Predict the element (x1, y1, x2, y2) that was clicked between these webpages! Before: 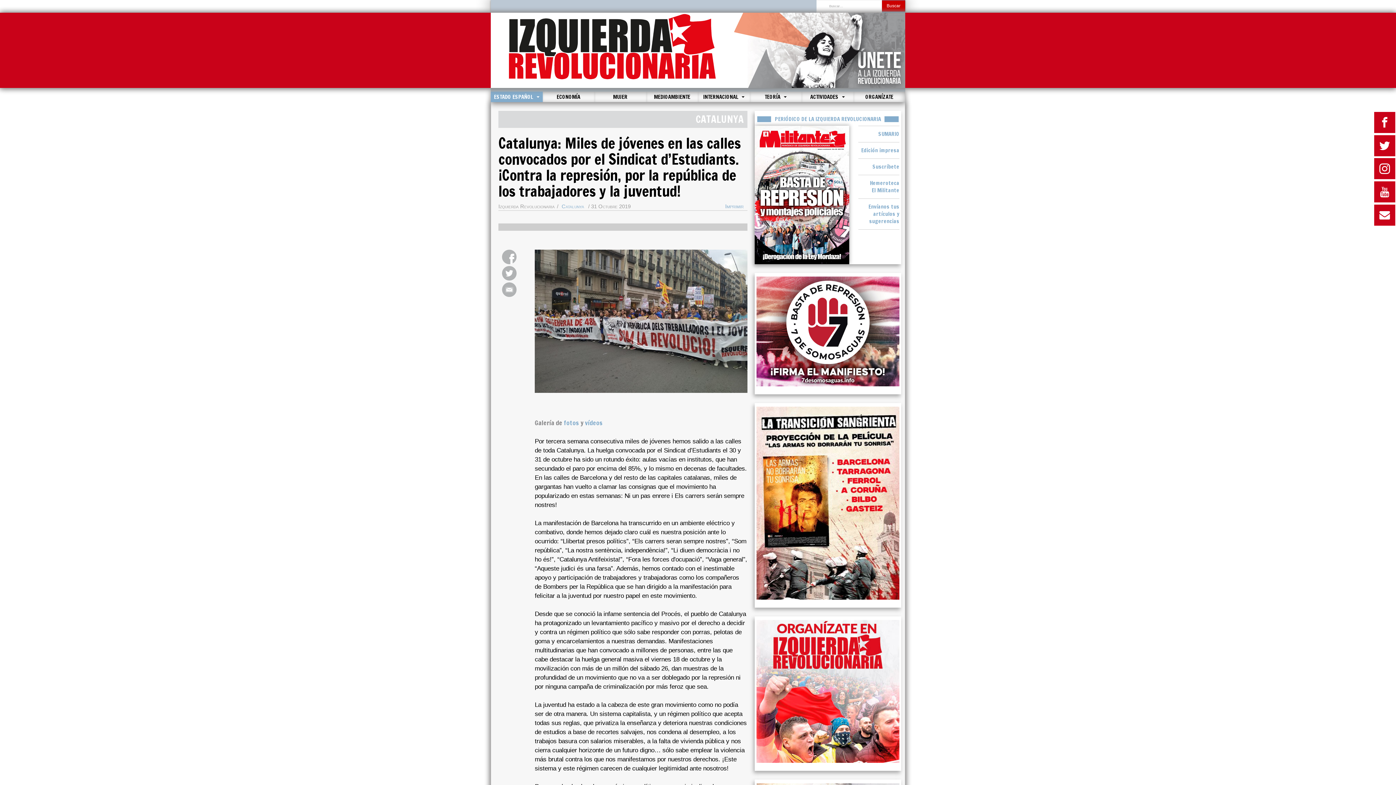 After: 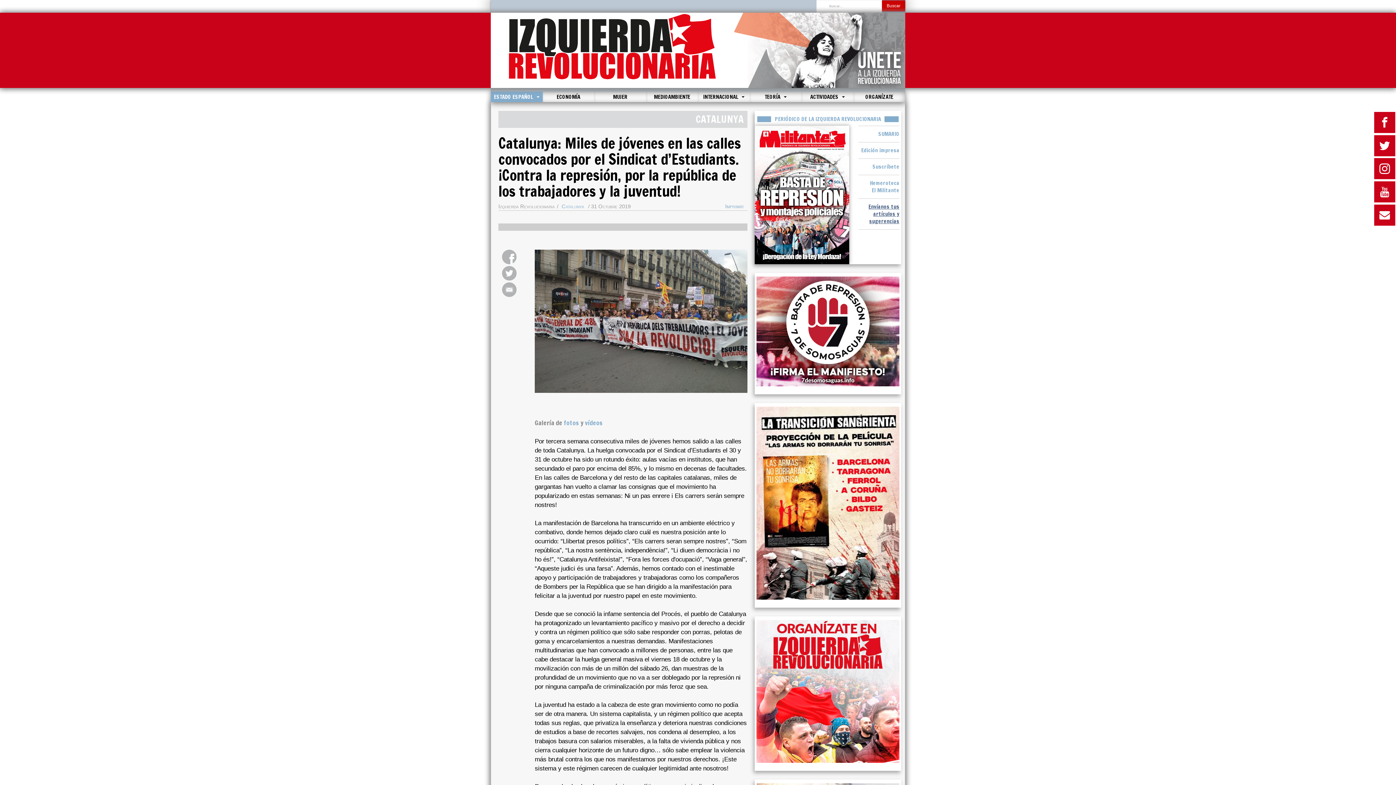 Action: label: Envíanos tus artículos y sugerencias bbox: (868, 202, 899, 225)